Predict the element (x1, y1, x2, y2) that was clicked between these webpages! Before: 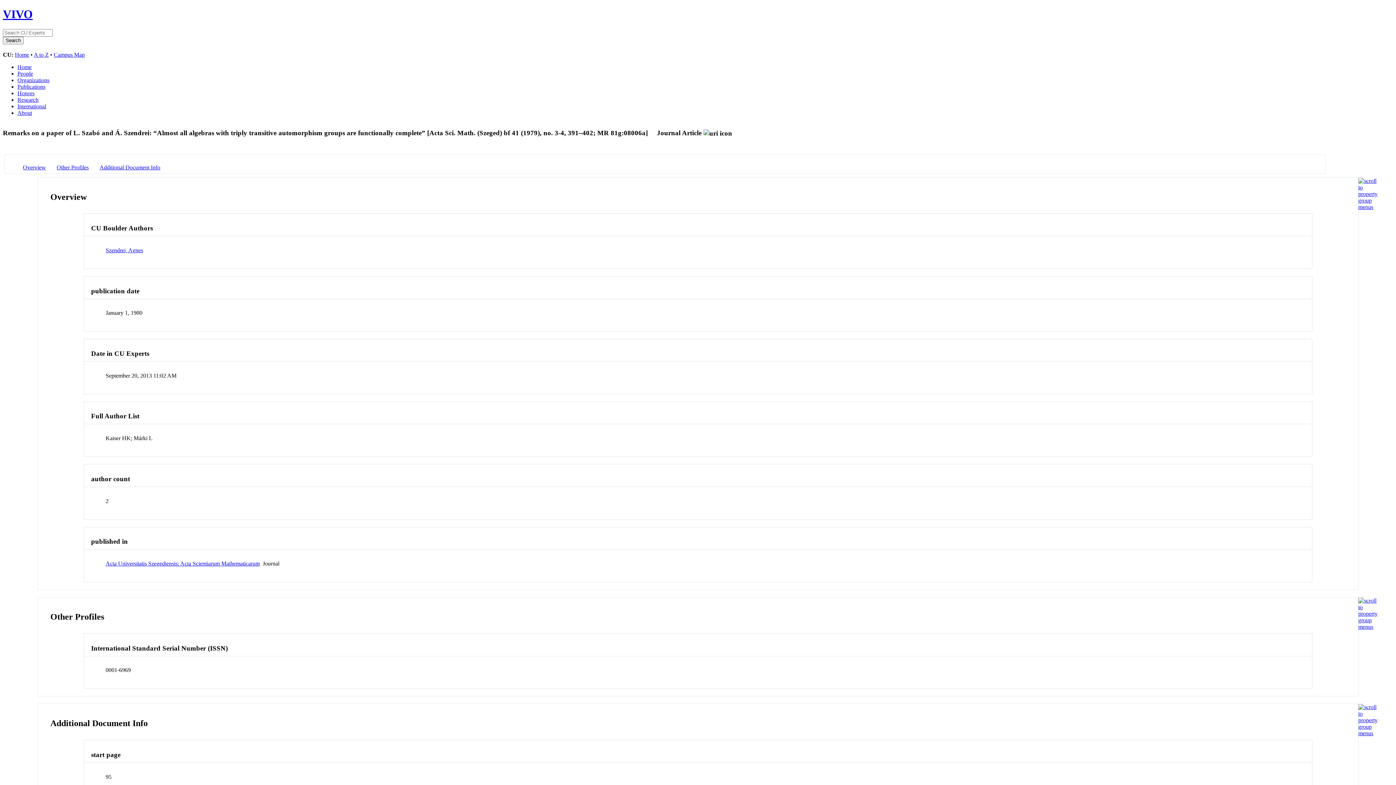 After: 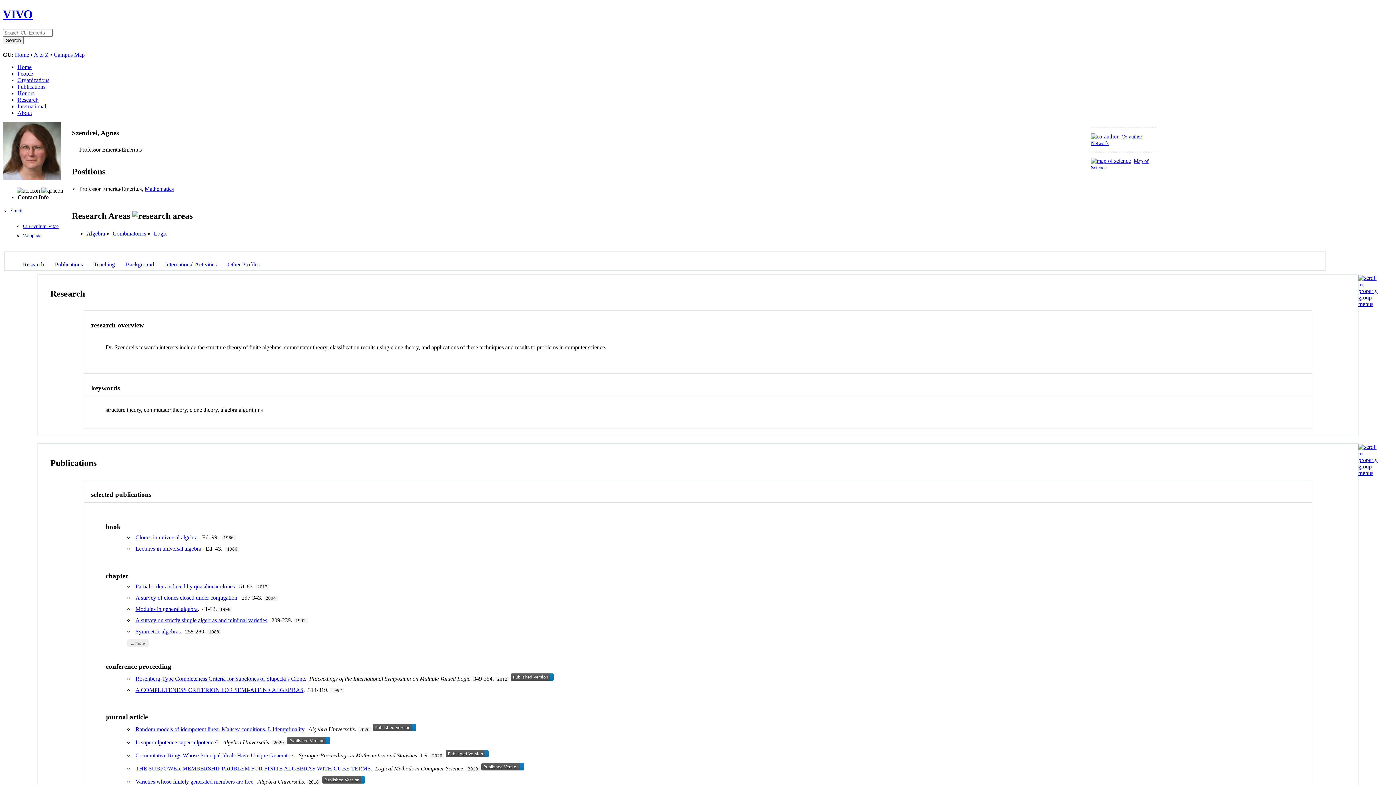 Action: bbox: (105, 247, 143, 253) label: Szendrei, Agnes